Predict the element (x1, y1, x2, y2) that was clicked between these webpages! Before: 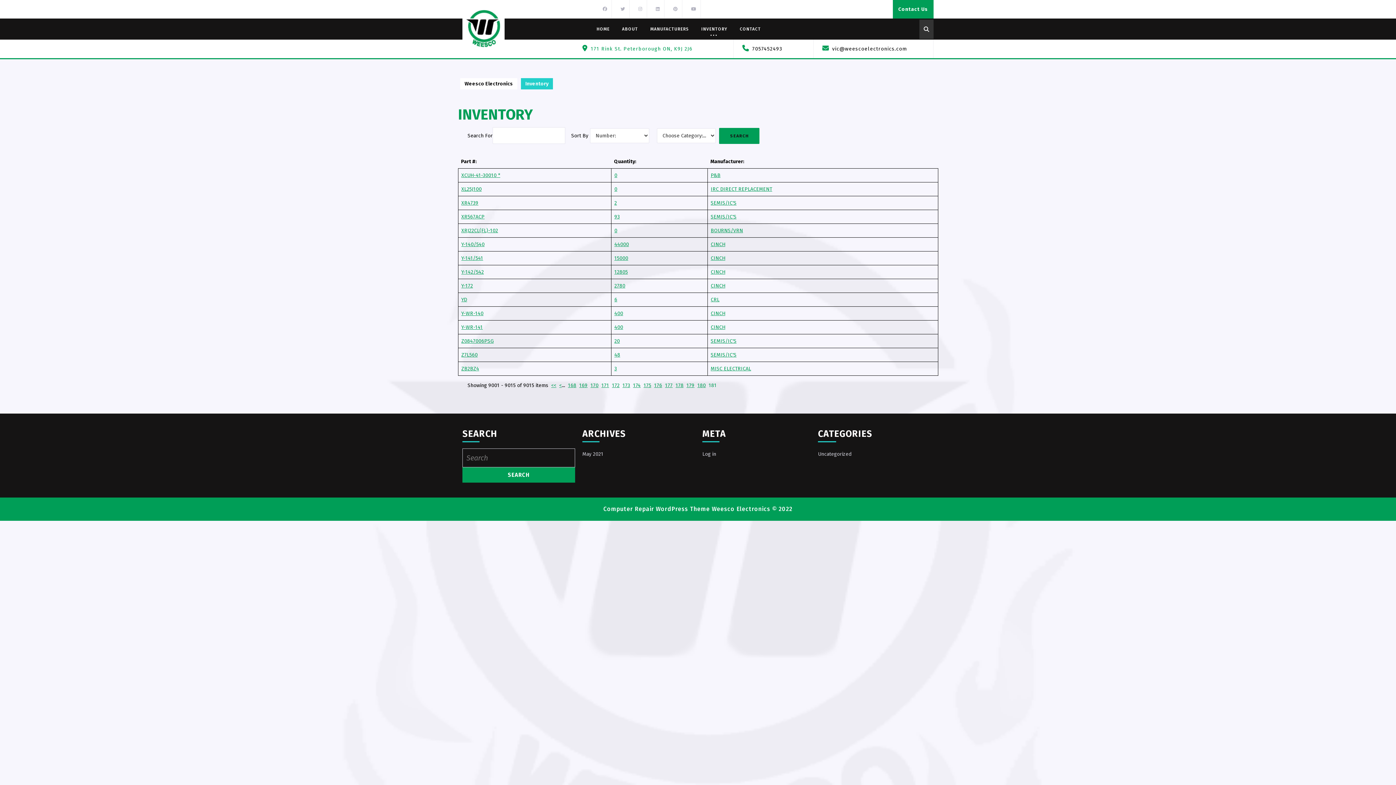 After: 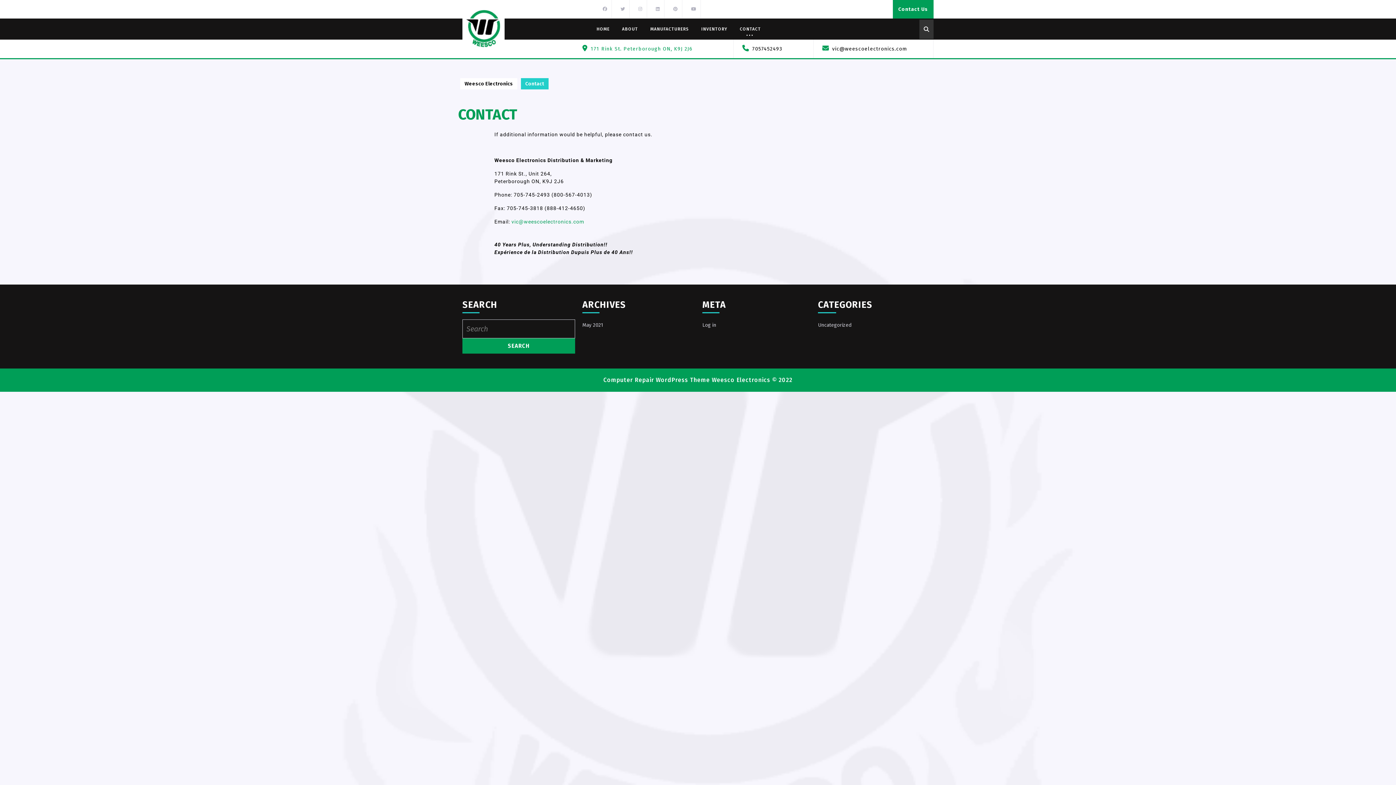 Action: label: Contact Us
BOOK AN APPOINTMENT bbox: (893, 0, 933, 18)